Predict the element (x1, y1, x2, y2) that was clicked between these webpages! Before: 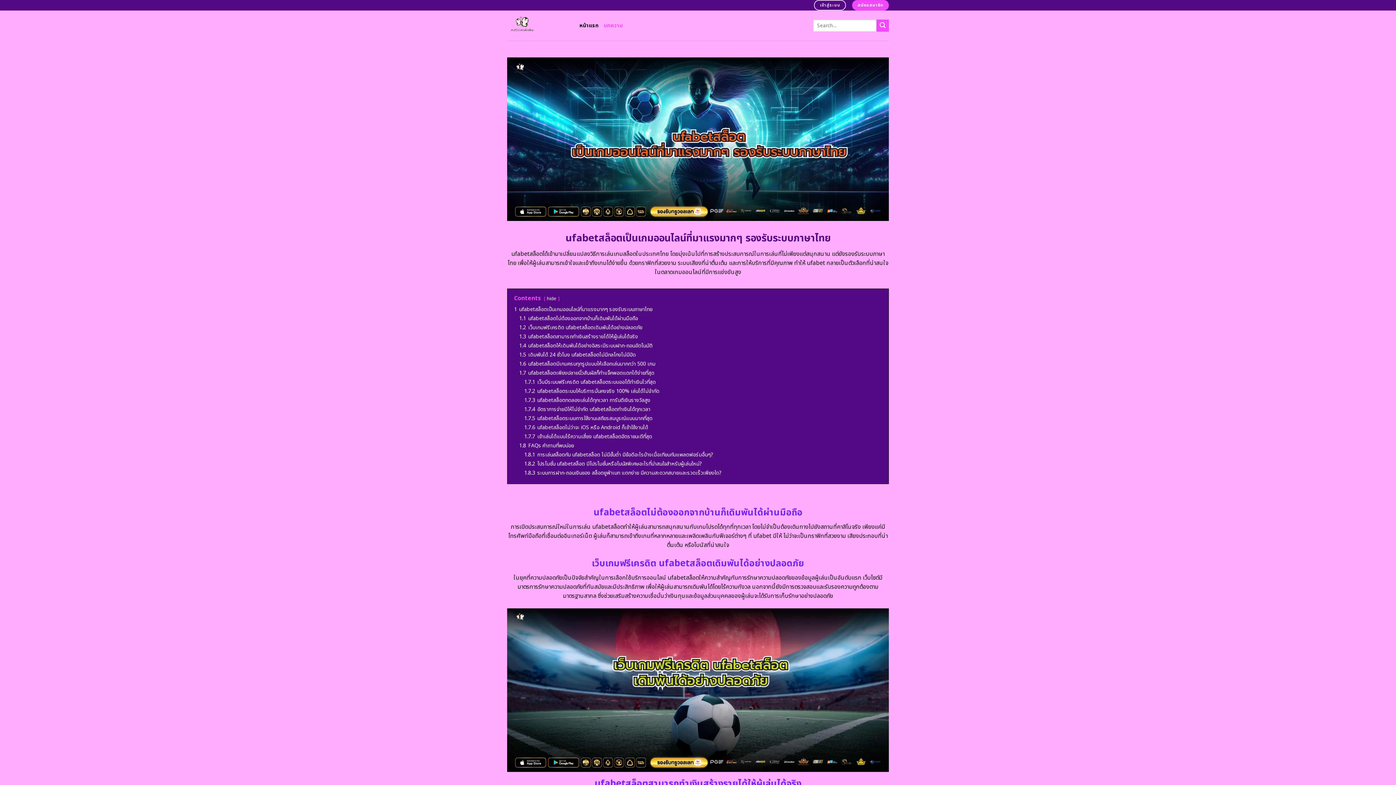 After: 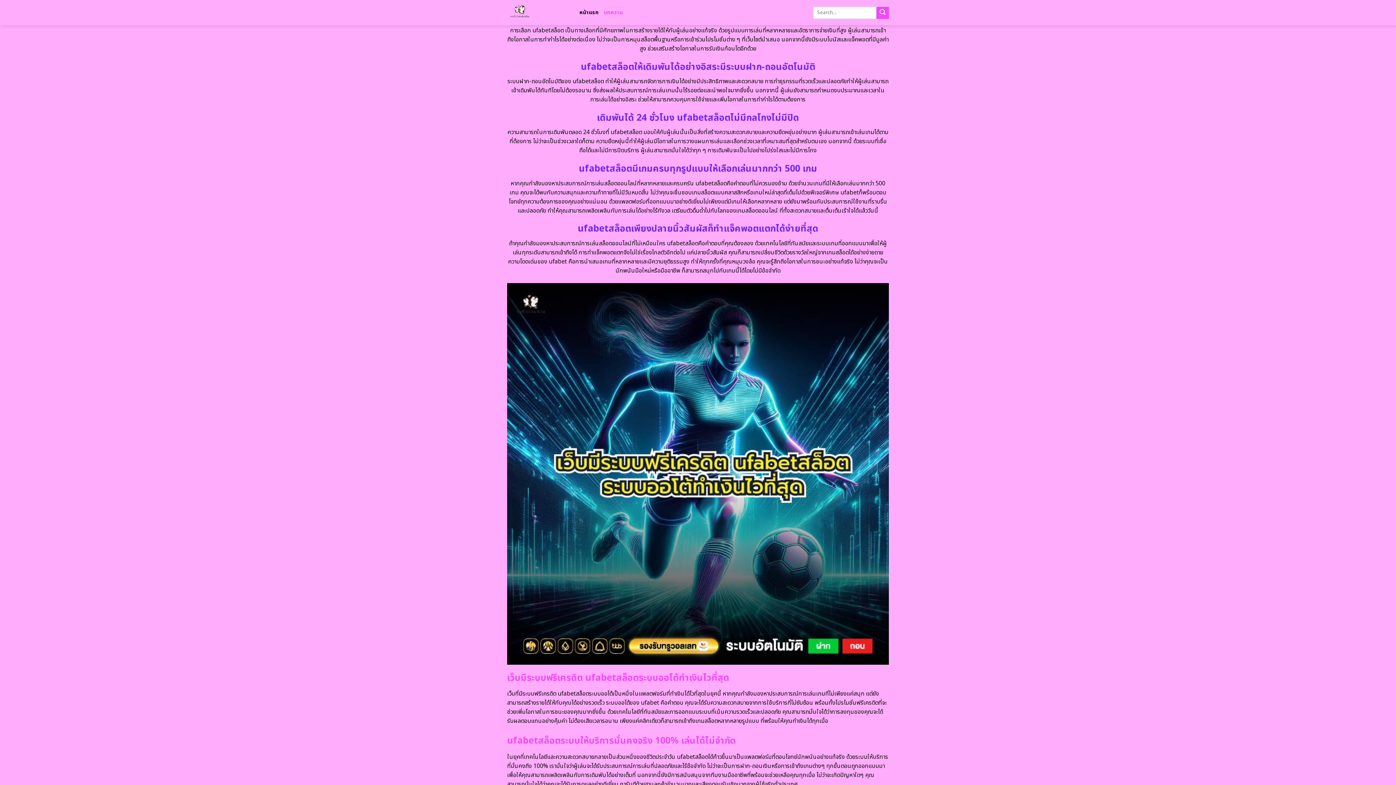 Action: label: 1.3 ufabetสล็อตสามารถทำเงินสร้างรายได้ให้ผู้เล่นได้จริง bbox: (519, 332, 638, 340)